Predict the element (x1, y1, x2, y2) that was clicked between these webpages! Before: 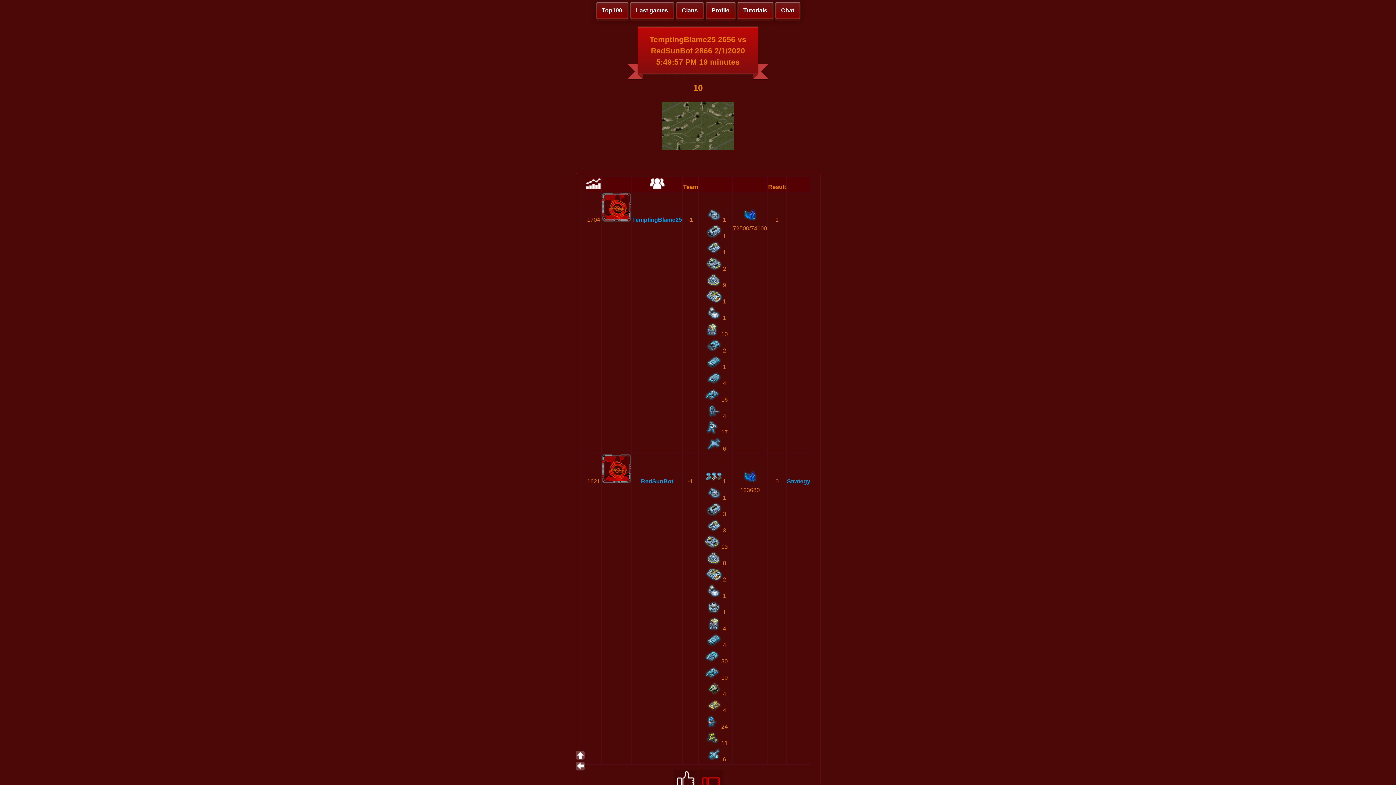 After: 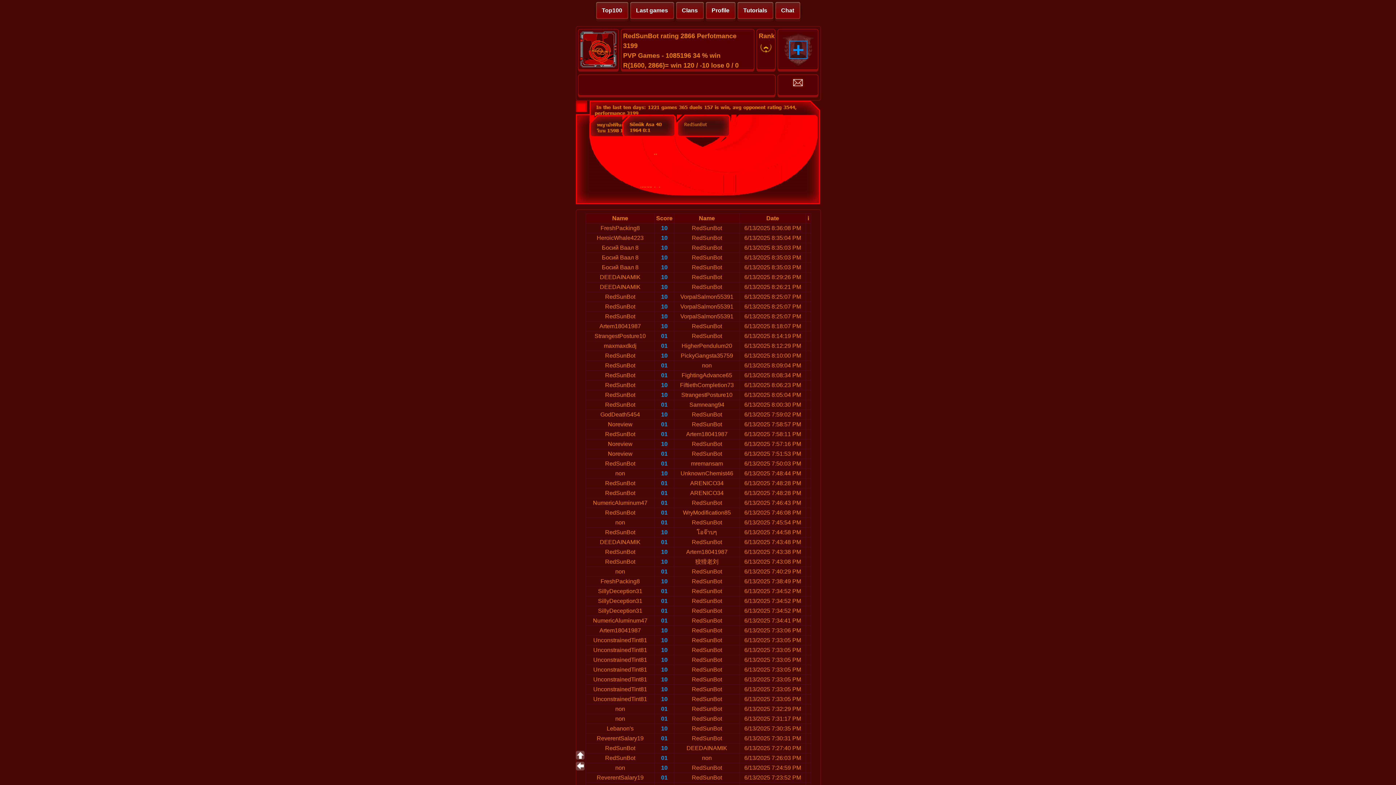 Action: label: RedSunBot bbox: (641, 478, 673, 484)